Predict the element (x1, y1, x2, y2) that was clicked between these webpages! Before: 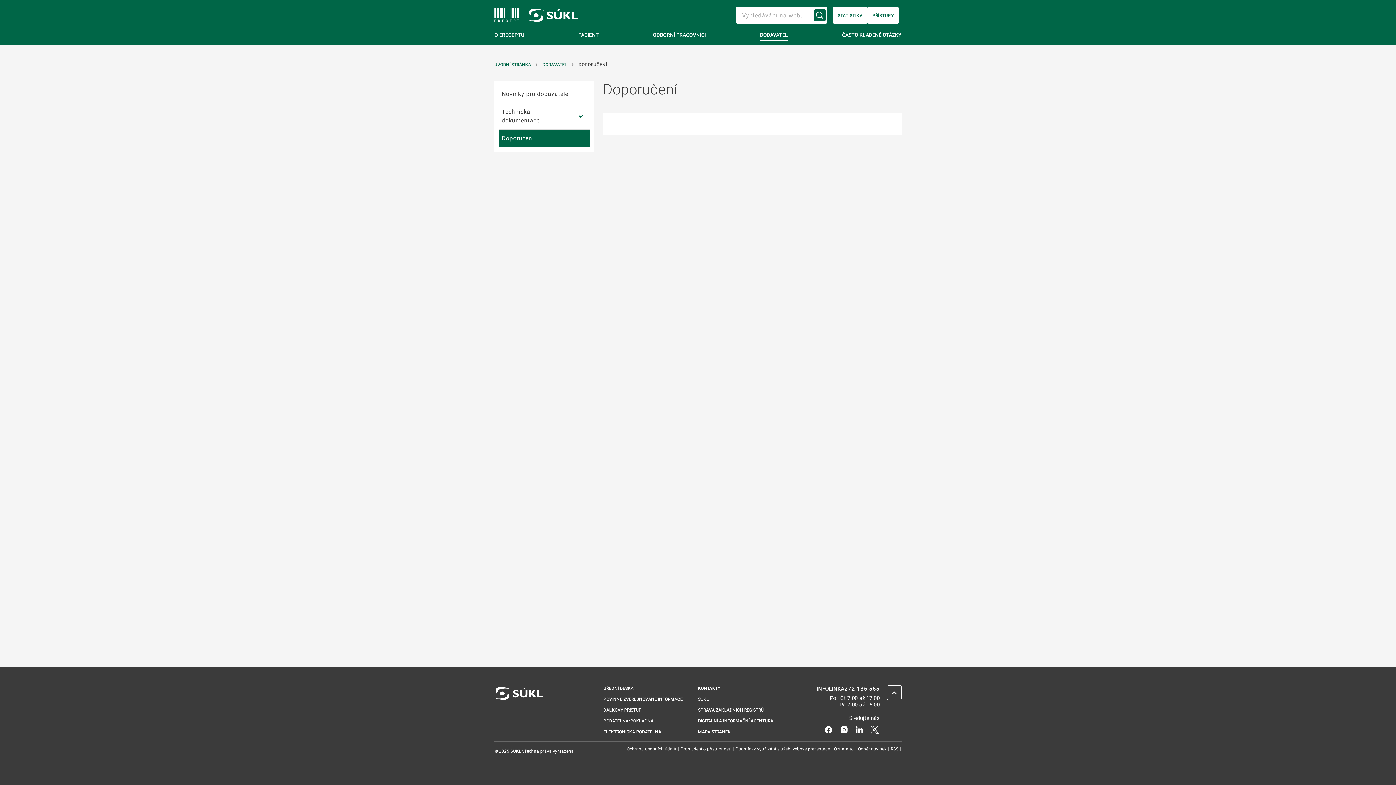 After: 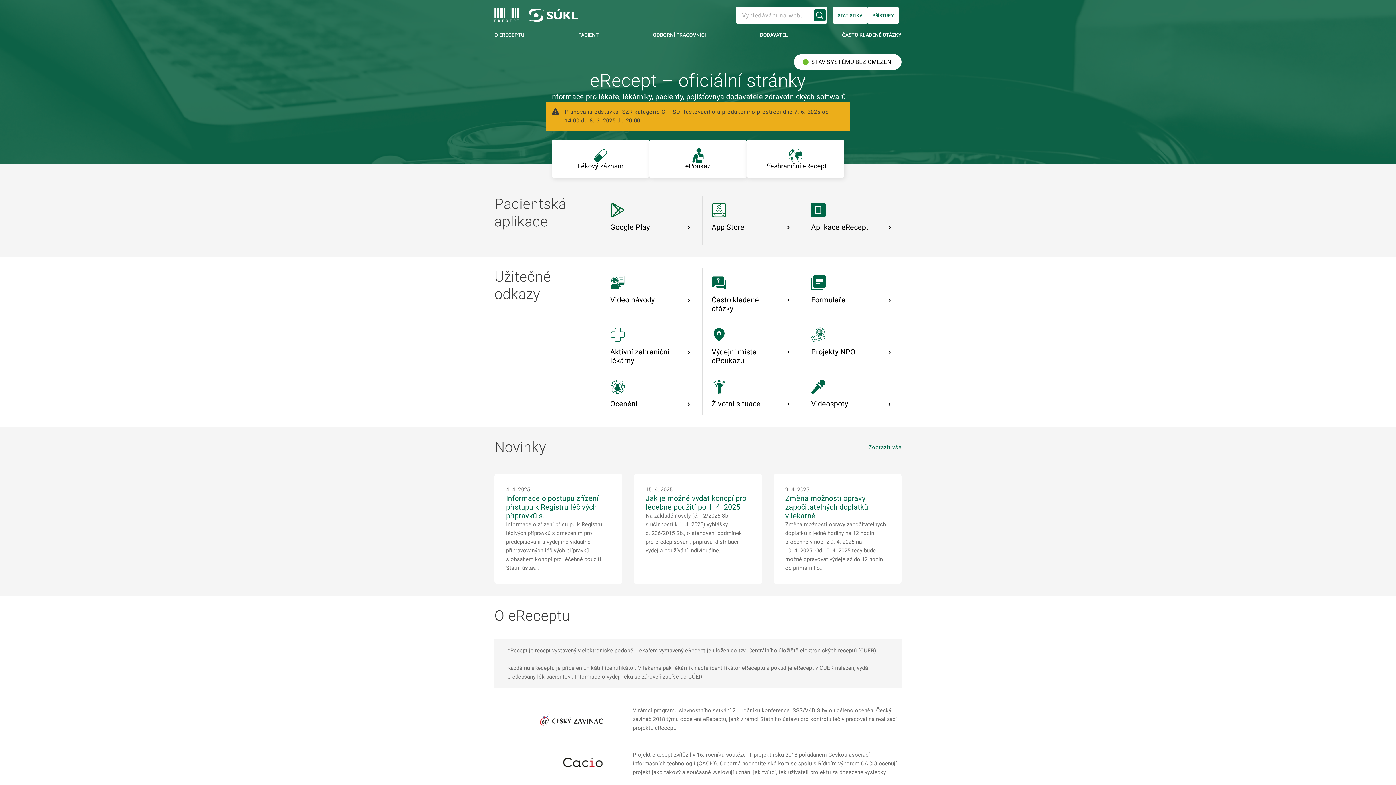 Action: bbox: (494, 8, 519, 22) label: SÚKL